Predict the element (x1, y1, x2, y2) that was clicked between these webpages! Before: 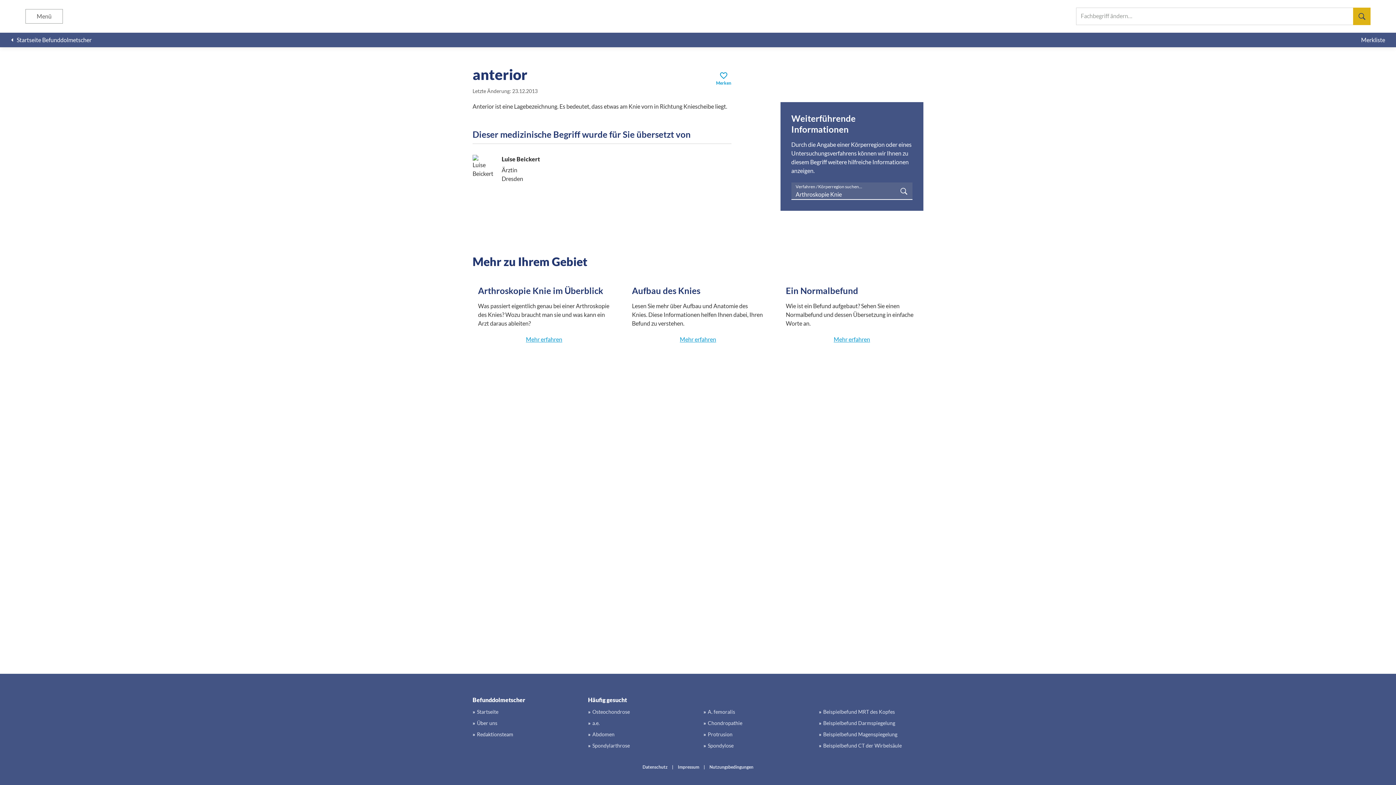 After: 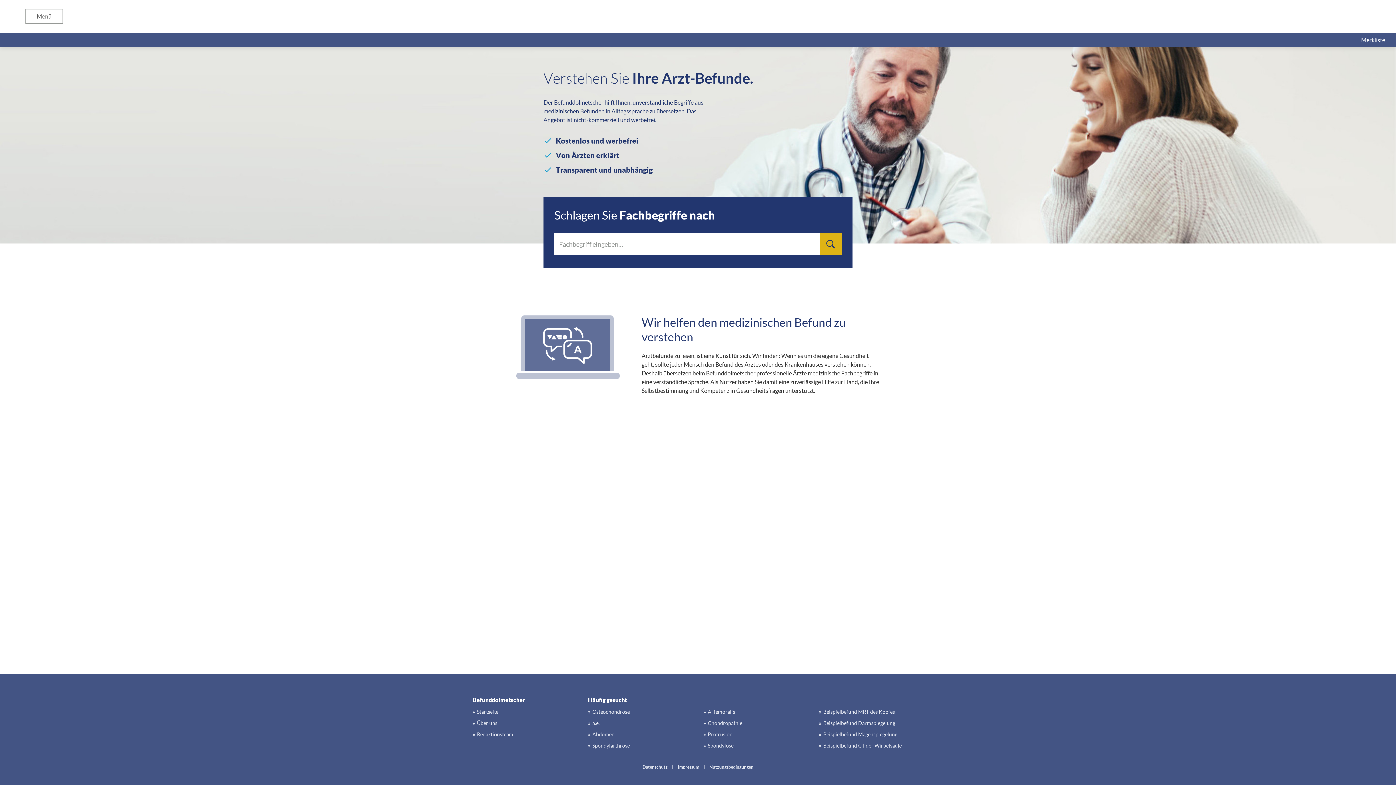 Action: label: A. femoralis bbox: (703, 708, 735, 716)